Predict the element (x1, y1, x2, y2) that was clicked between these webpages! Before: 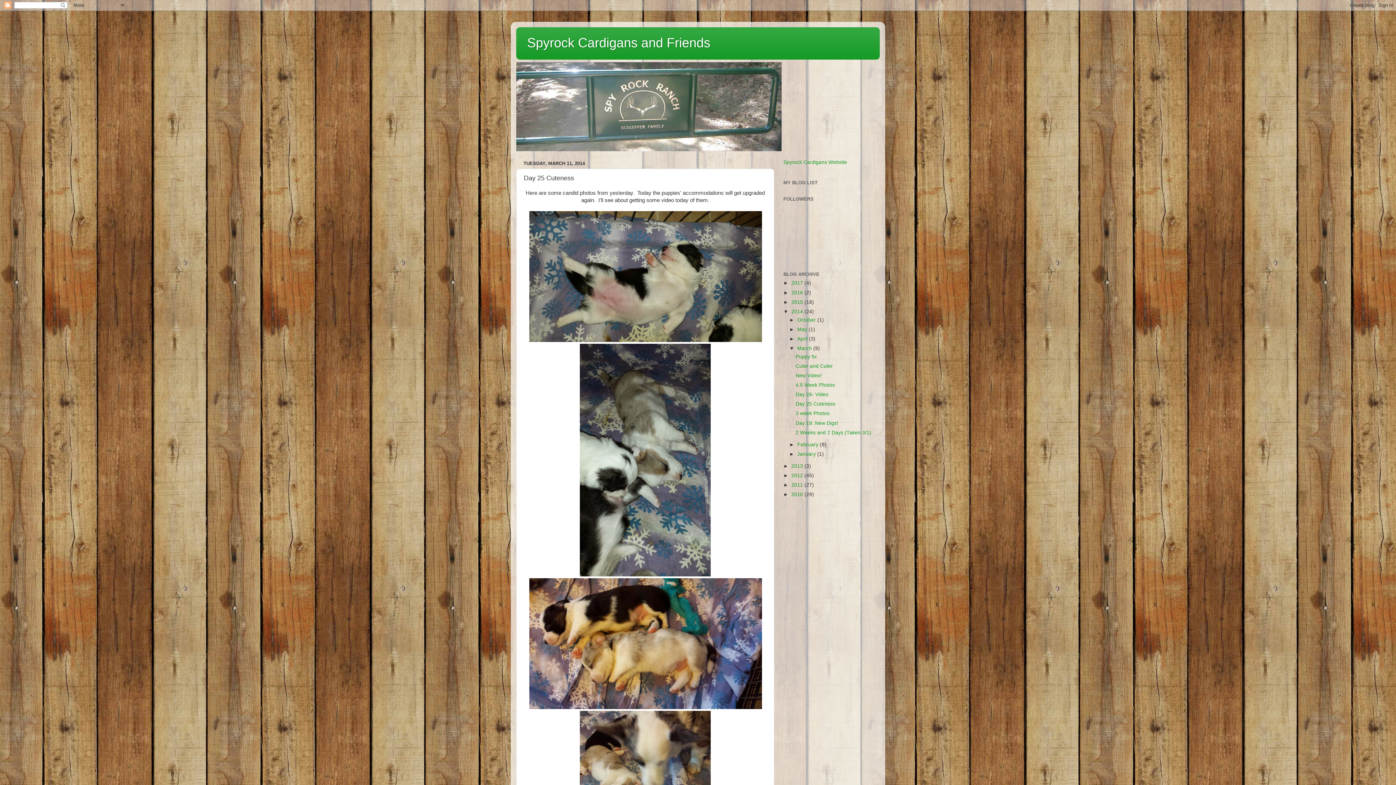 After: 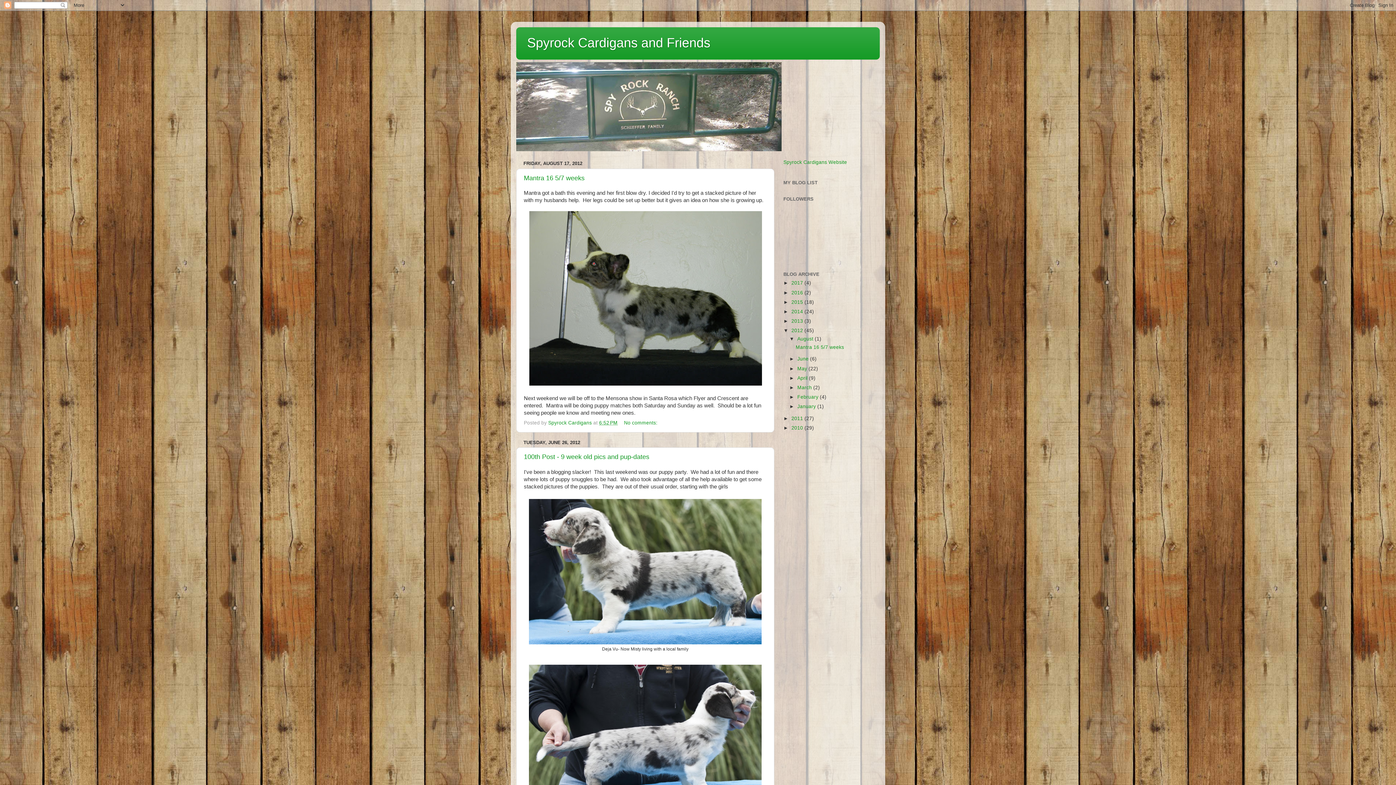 Action: bbox: (791, 472, 804, 478) label: 2012 